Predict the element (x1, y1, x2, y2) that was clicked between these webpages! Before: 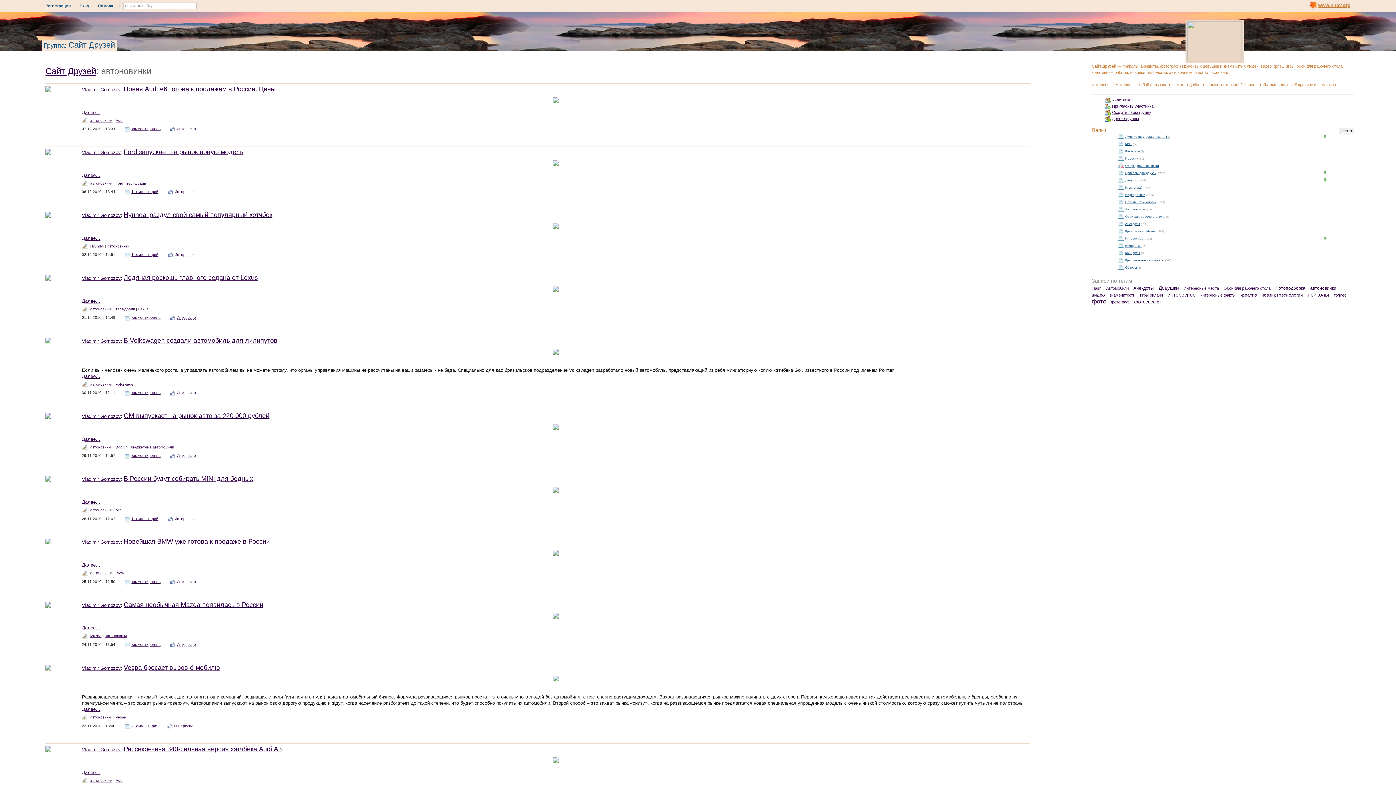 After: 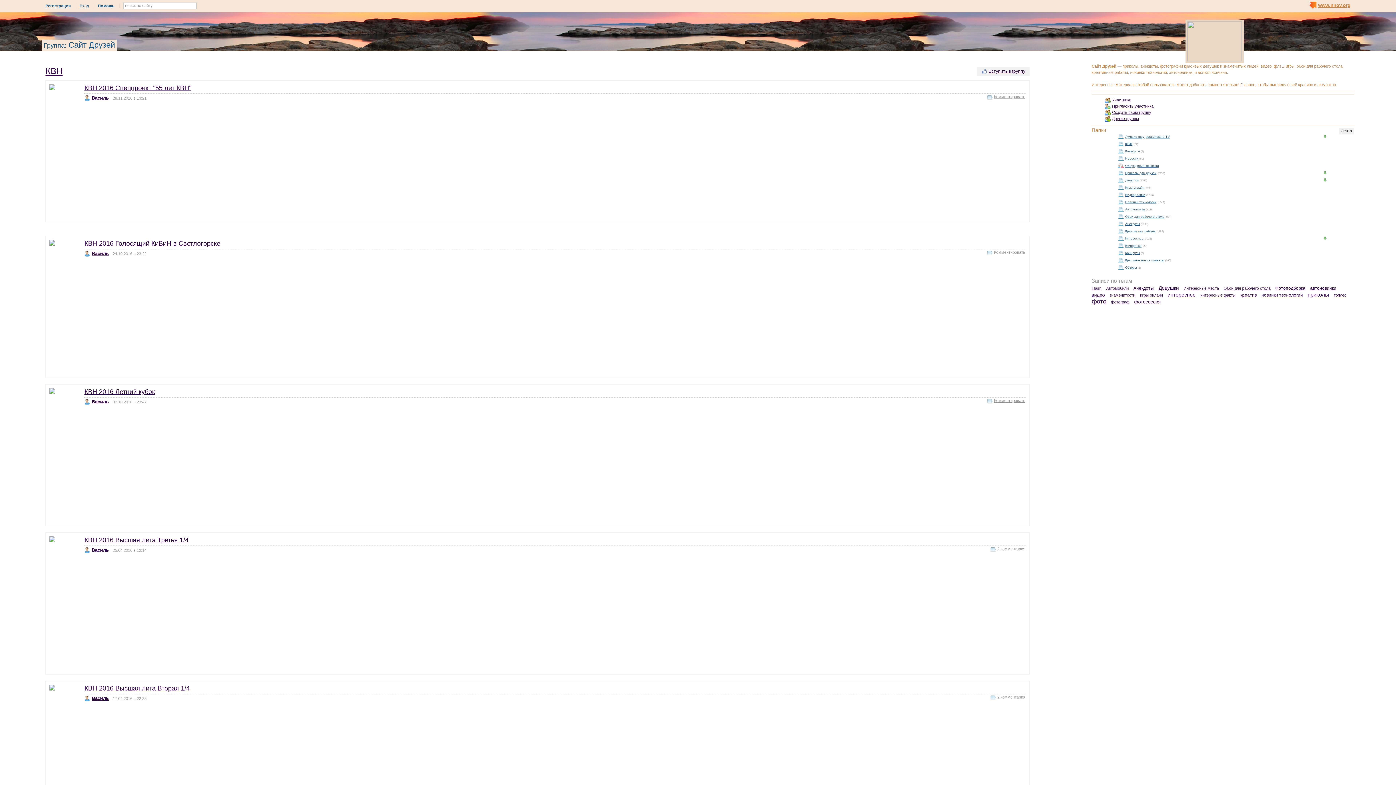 Action: bbox: (1125, 142, 1132, 145) label: КВН